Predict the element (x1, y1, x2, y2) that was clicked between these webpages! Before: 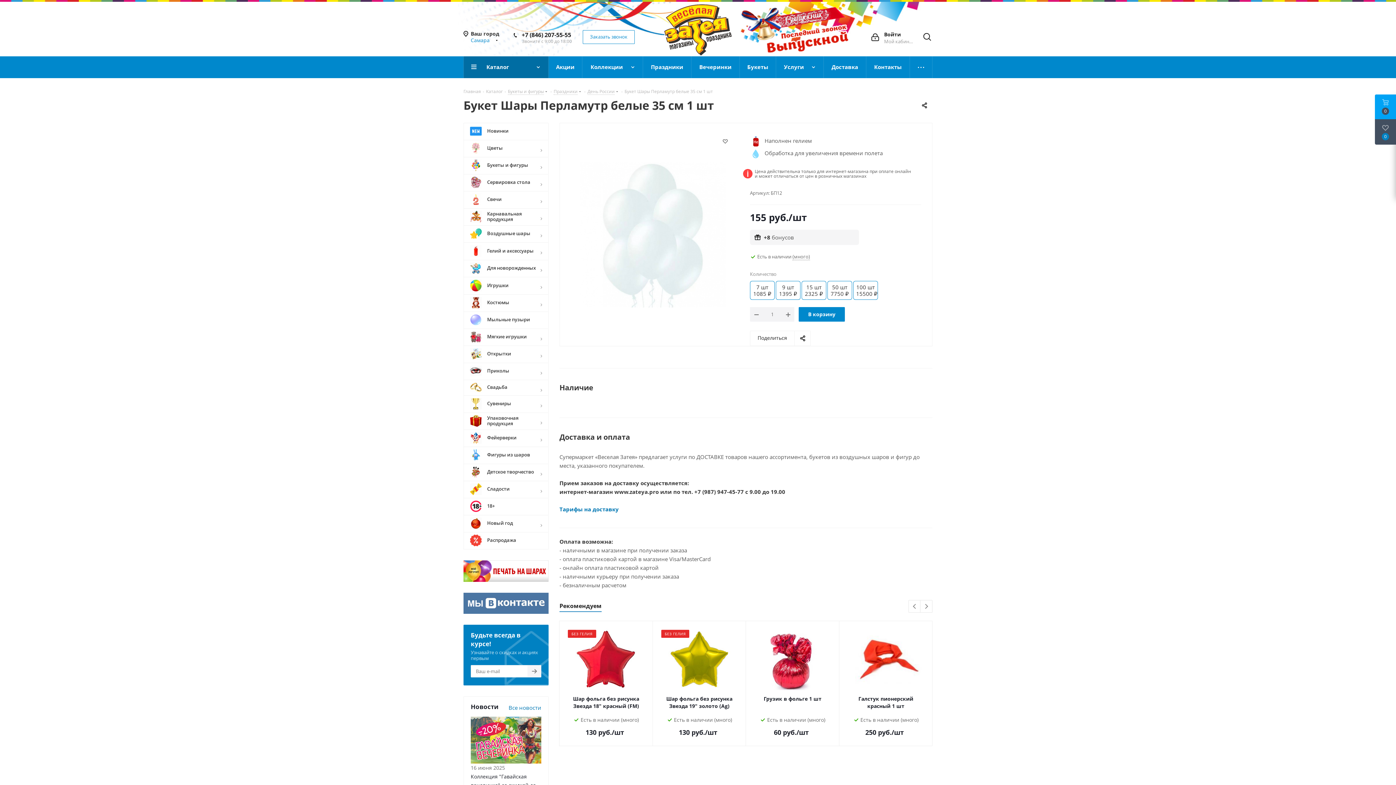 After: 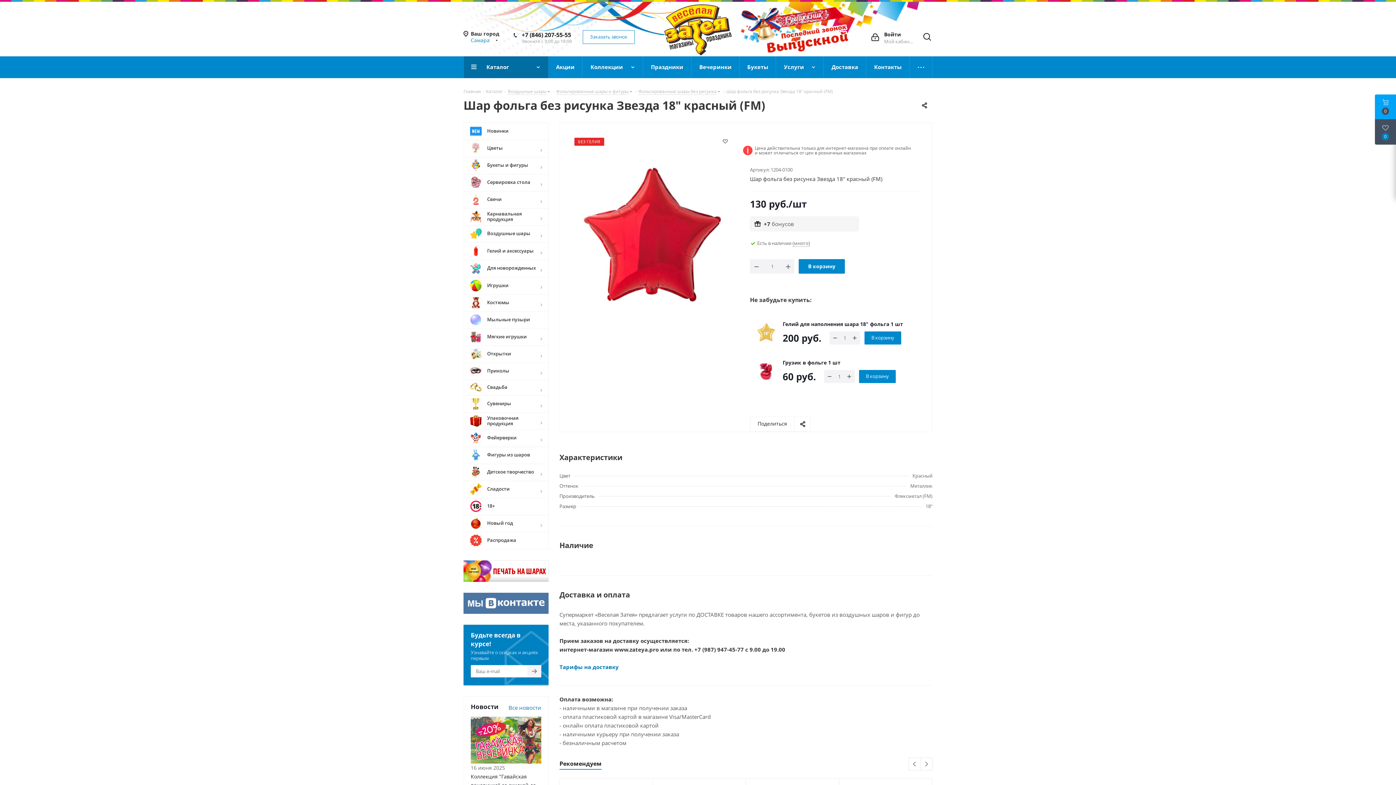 Action: bbox: (566, 695, 645, 710) label: Шар фольга без рисунка Звезда 18" красный (FM)